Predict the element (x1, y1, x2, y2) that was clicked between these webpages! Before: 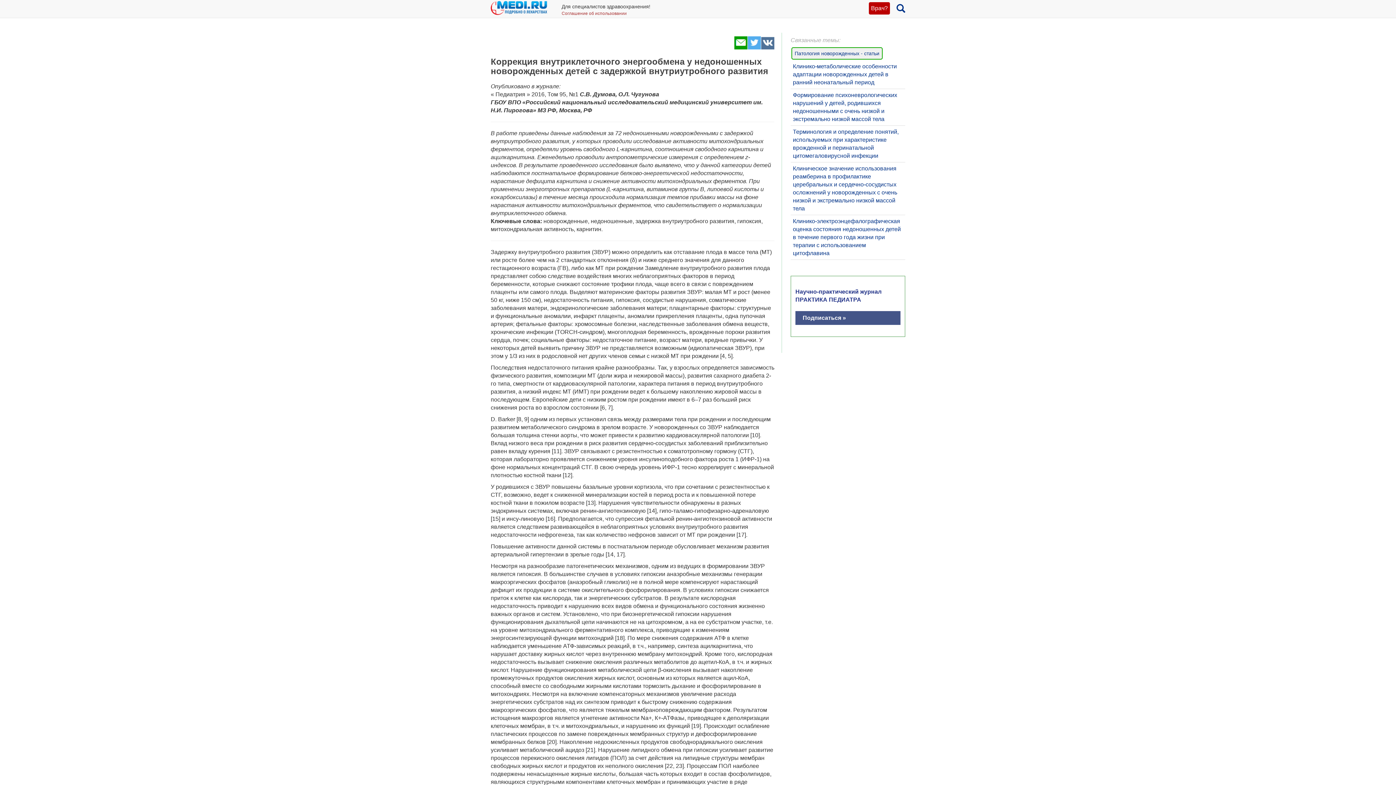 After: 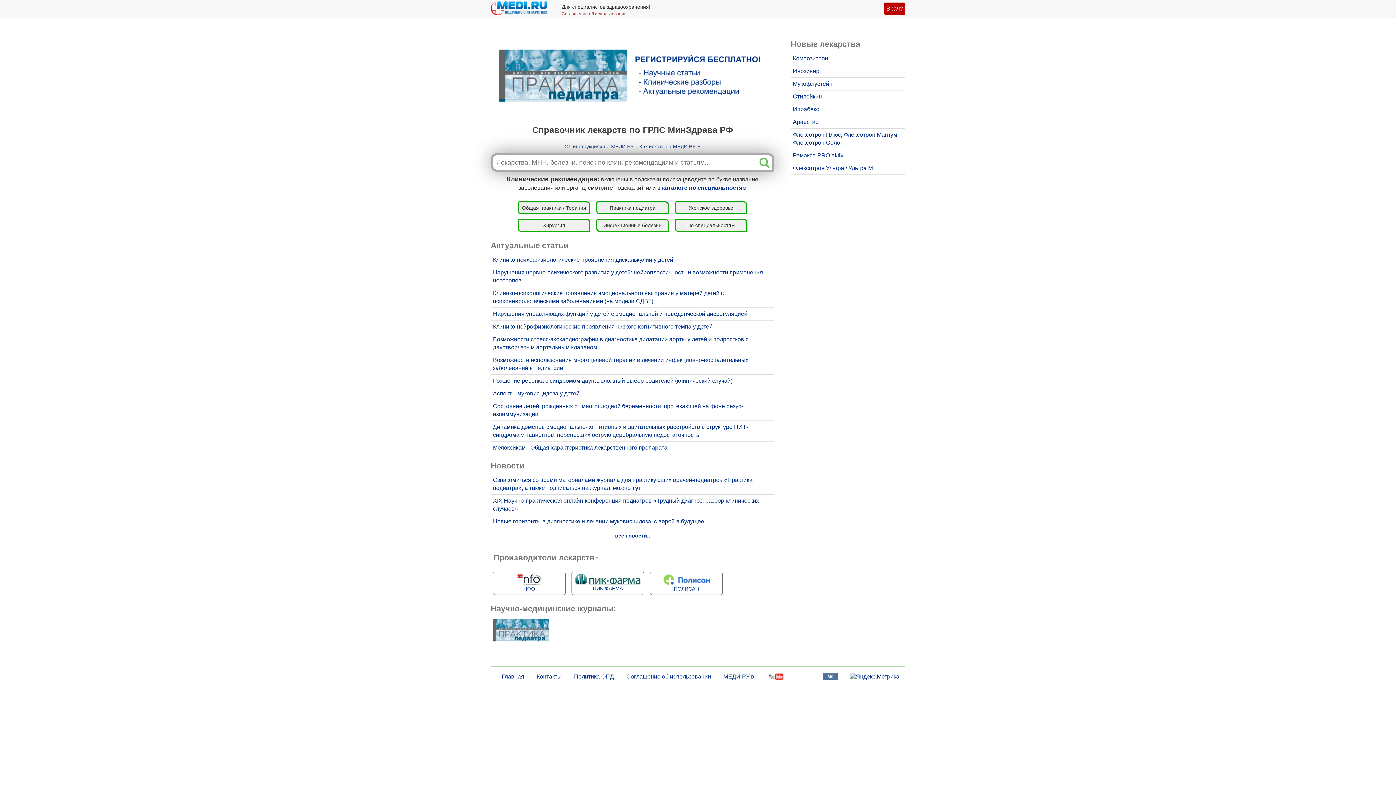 Action: bbox: (896, 7, 905, 13)